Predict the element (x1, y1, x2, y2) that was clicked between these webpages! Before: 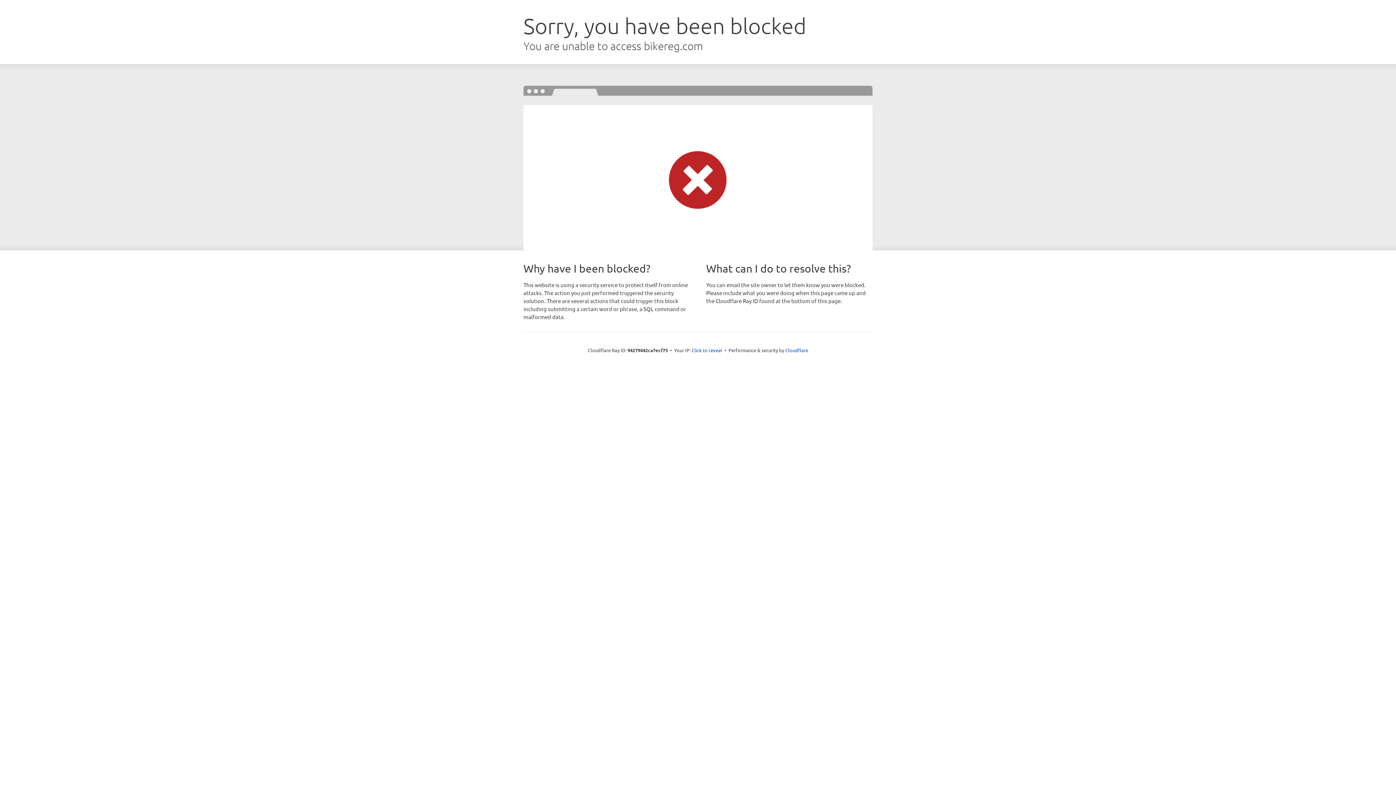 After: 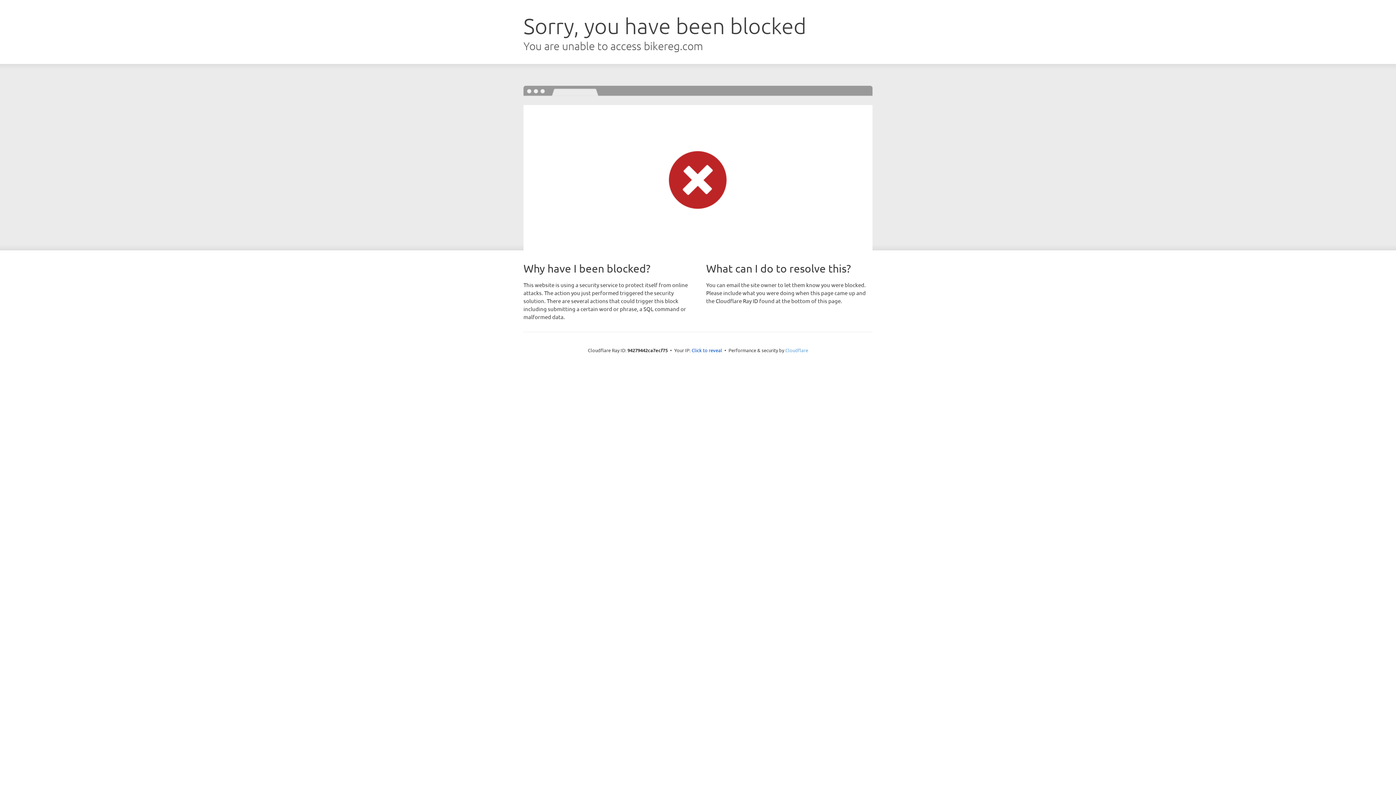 Action: bbox: (785, 347, 808, 353) label: Cloudflare